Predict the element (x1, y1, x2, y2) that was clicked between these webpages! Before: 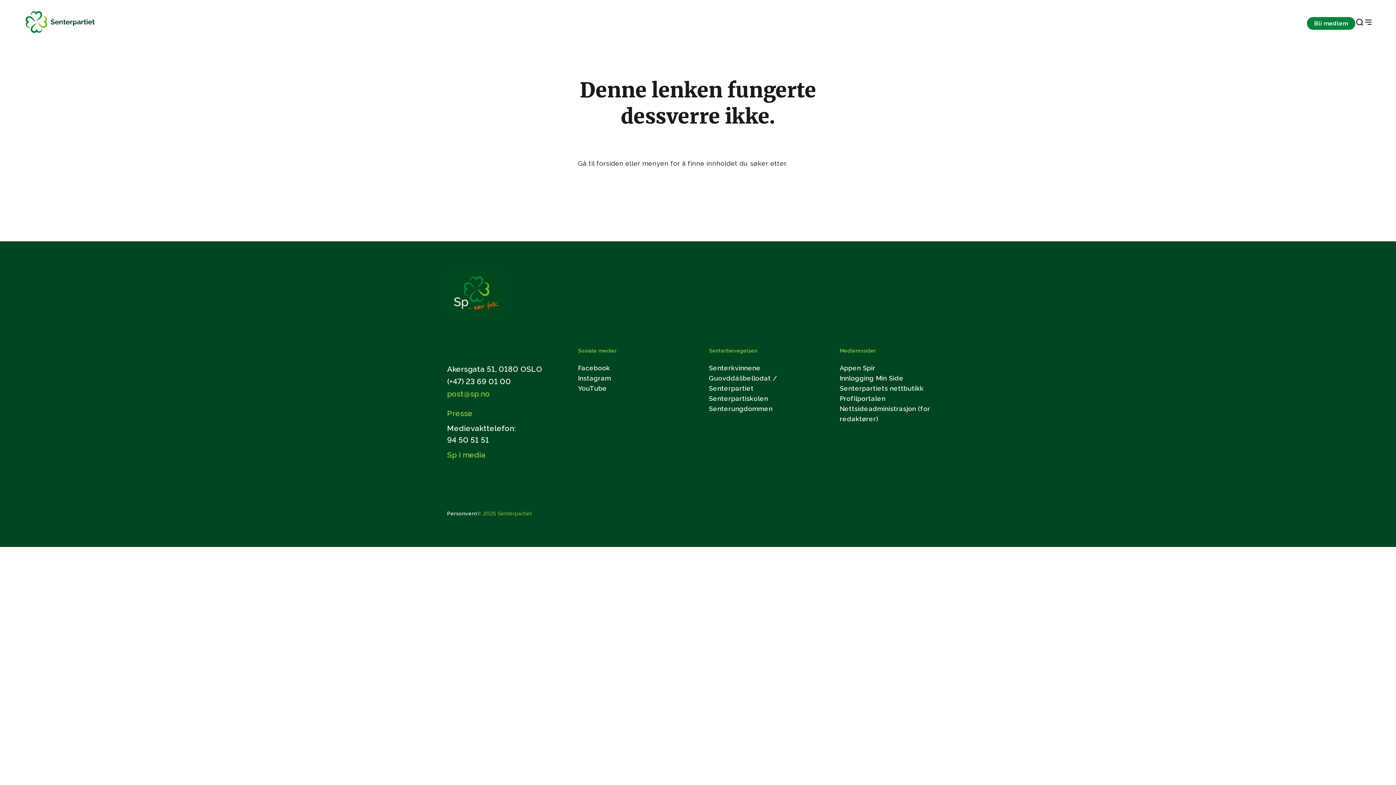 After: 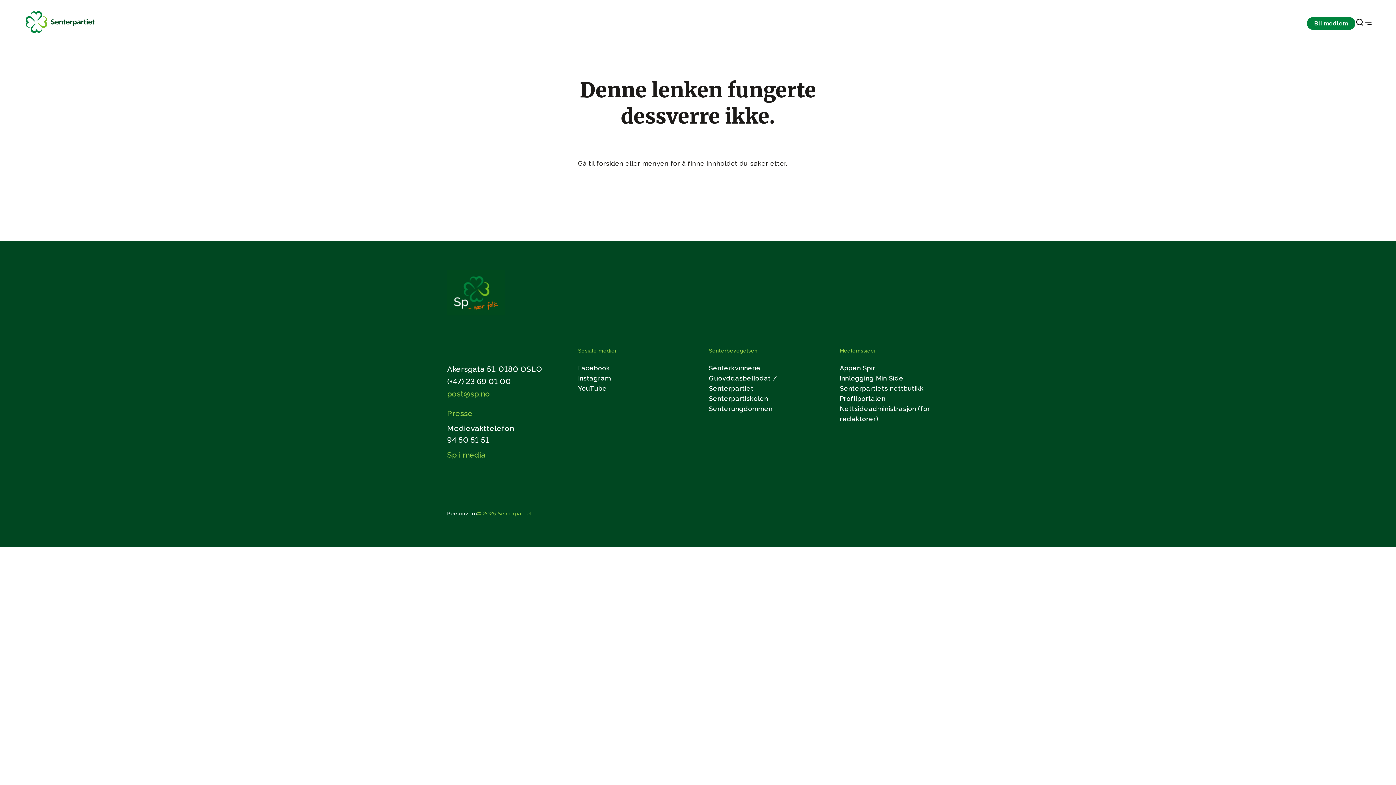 Action: label: Search Page bbox: (1355, 17, 1364, 28)